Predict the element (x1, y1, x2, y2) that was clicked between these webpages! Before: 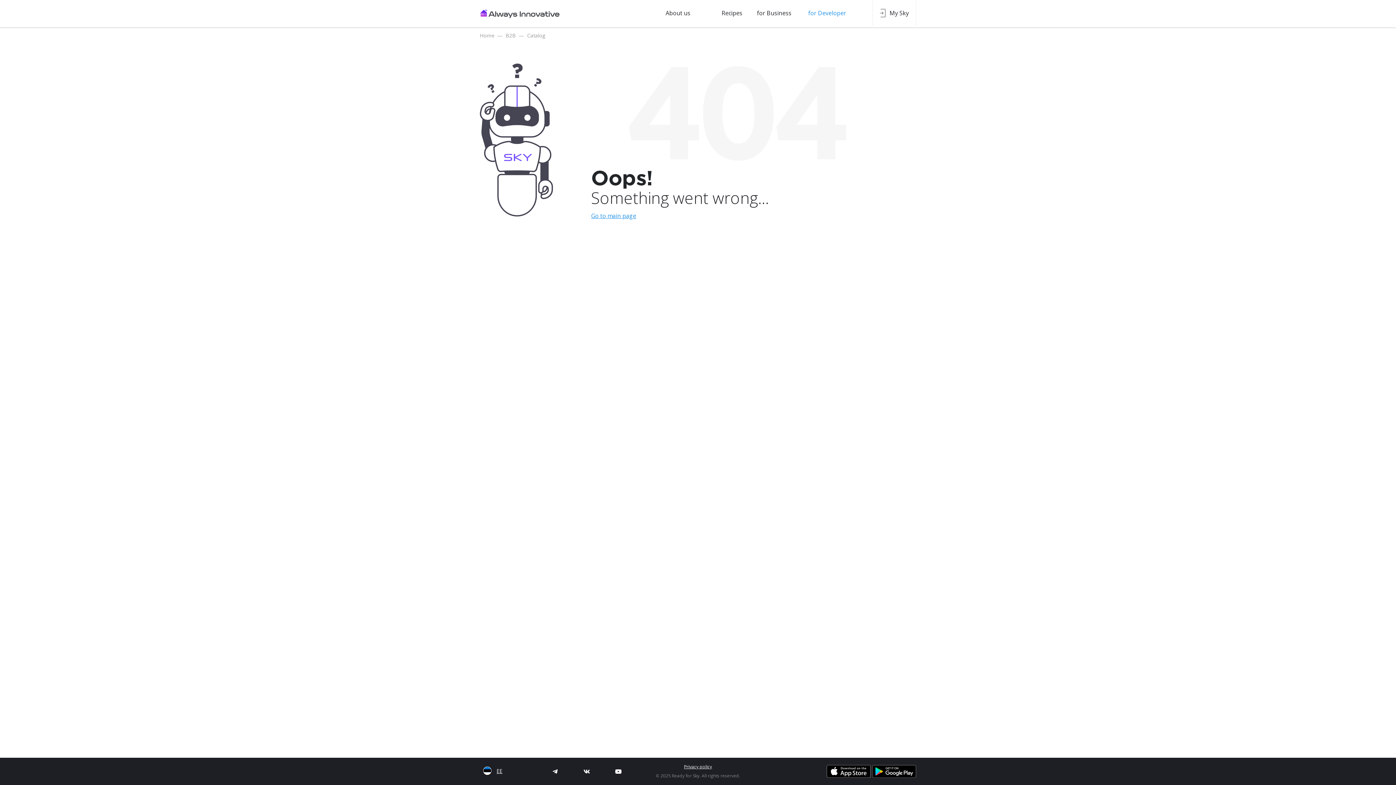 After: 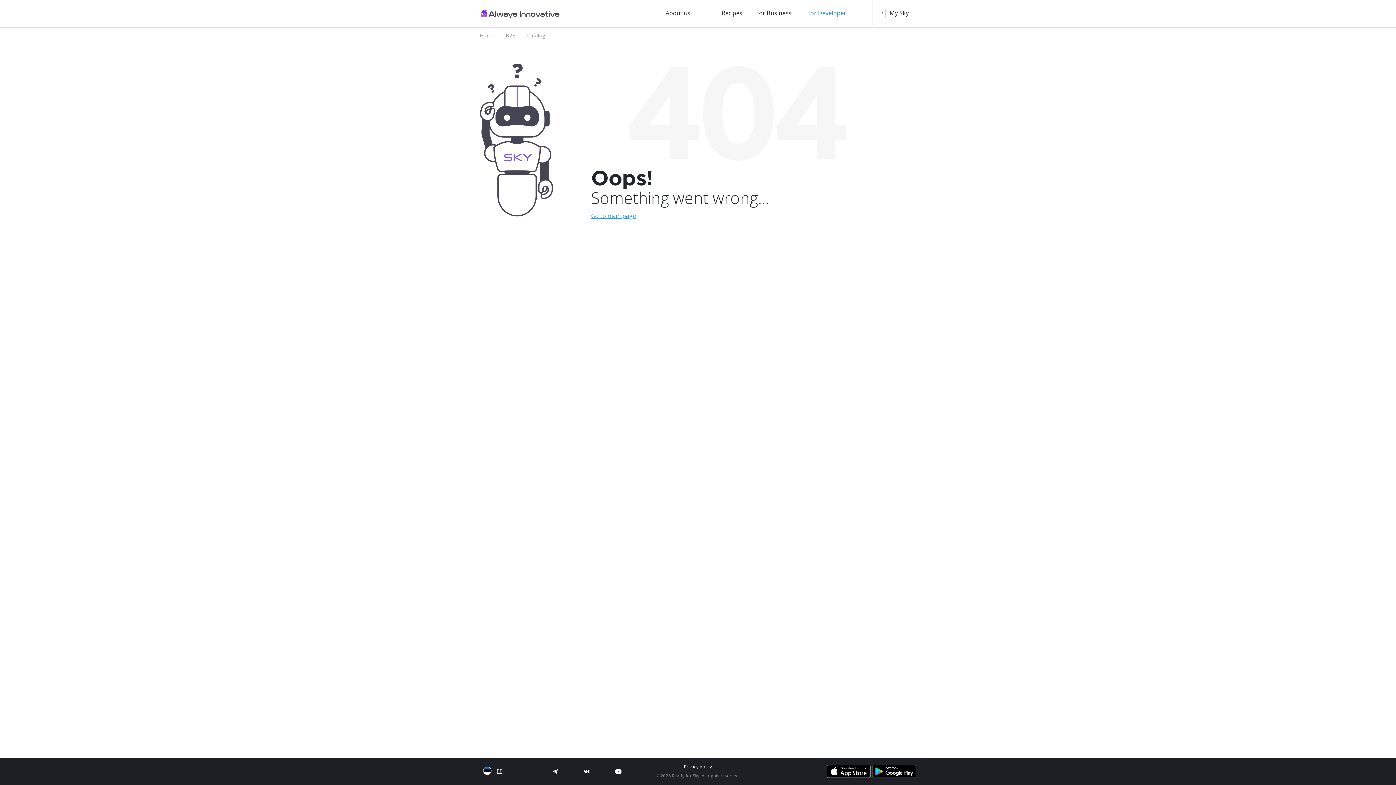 Action: bbox: (872, 765, 916, 778)